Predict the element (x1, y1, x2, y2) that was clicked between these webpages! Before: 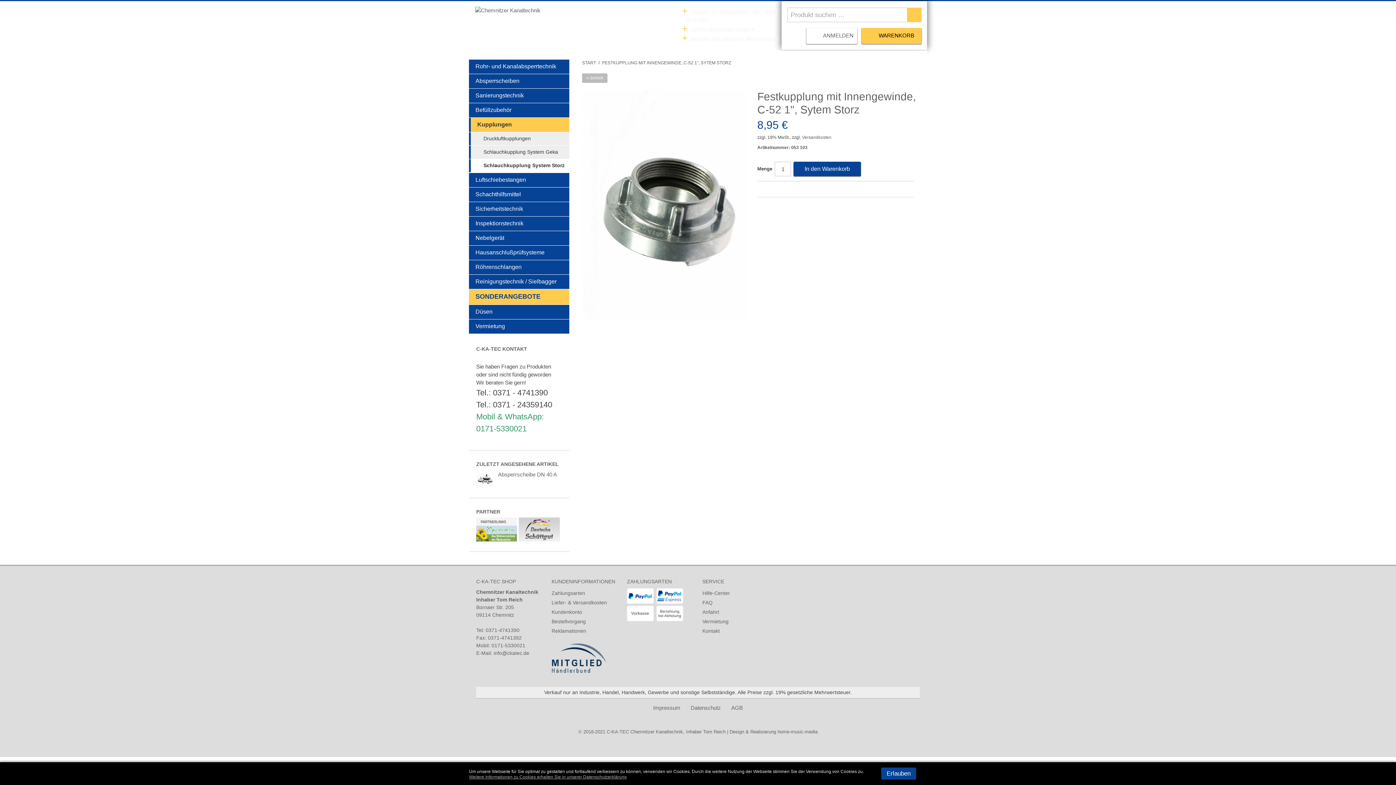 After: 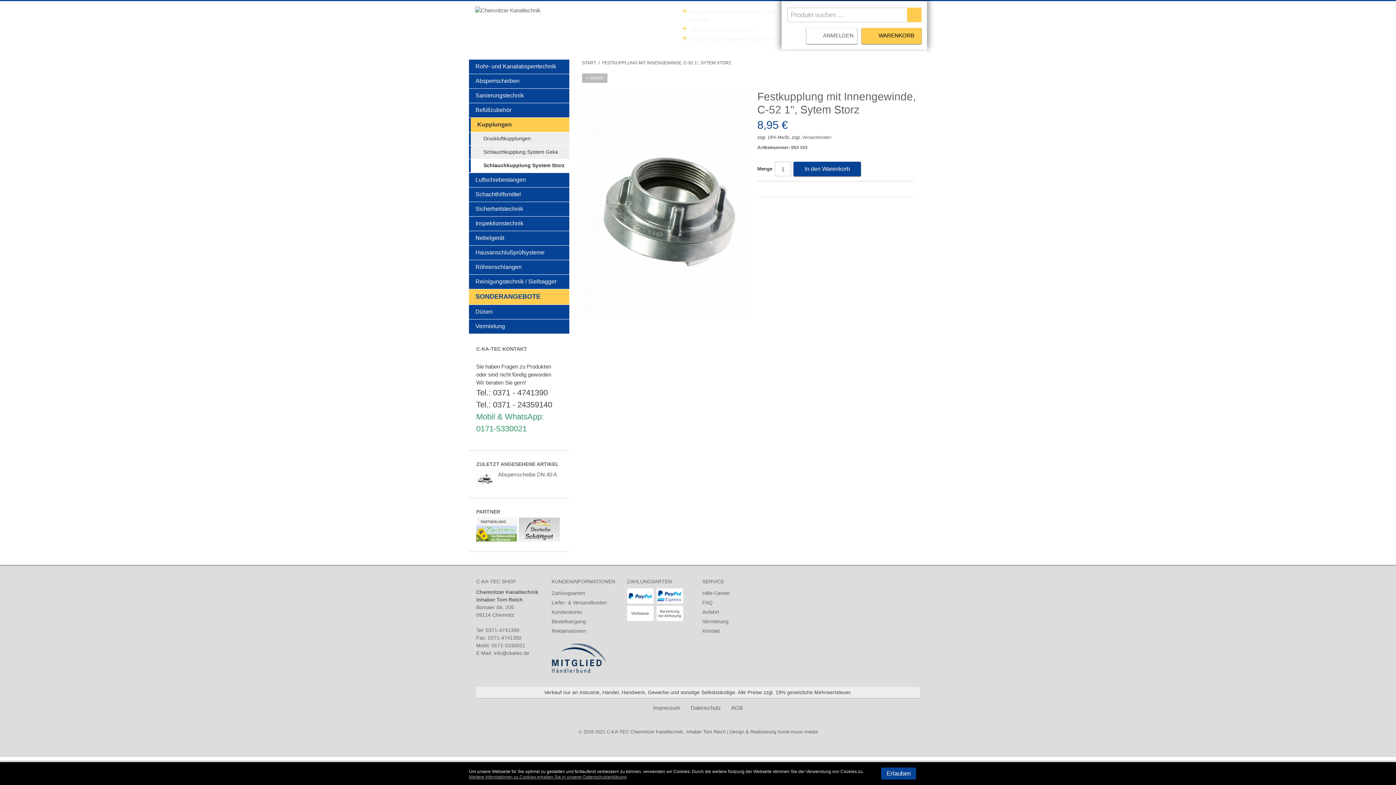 Action: label: Facebook-Teilen bbox: (760, 185, 769, 194)